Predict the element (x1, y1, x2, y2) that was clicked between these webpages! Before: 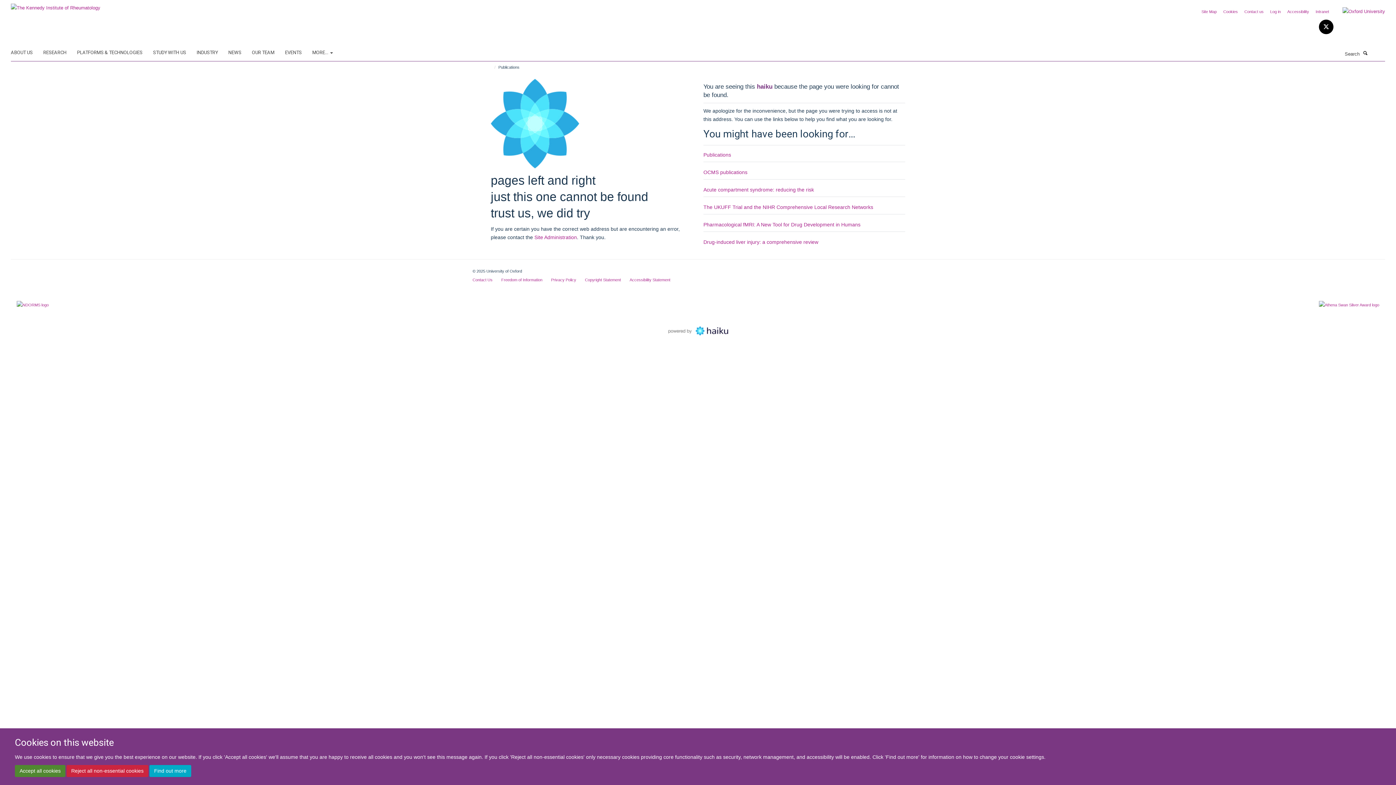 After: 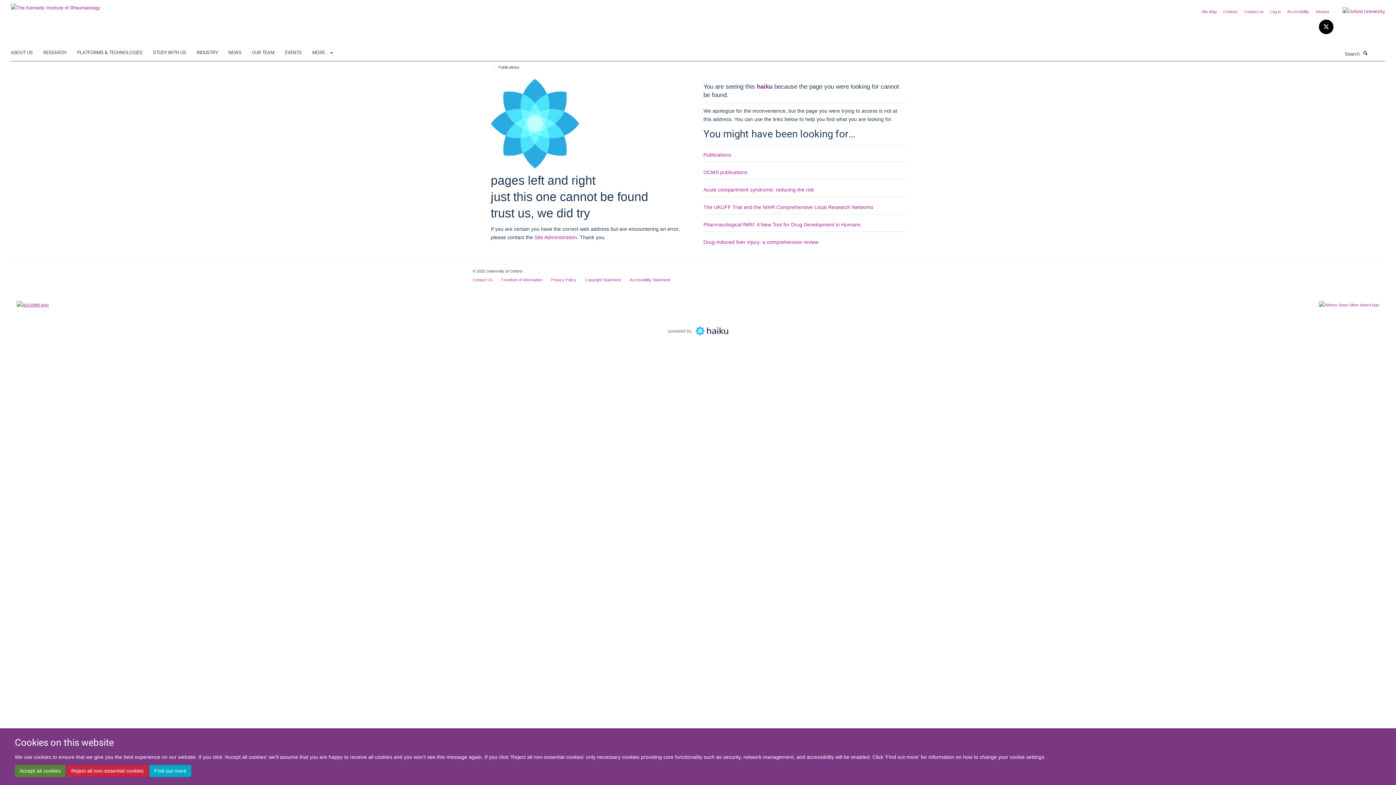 Action: bbox: (16, 300, 48, 309)